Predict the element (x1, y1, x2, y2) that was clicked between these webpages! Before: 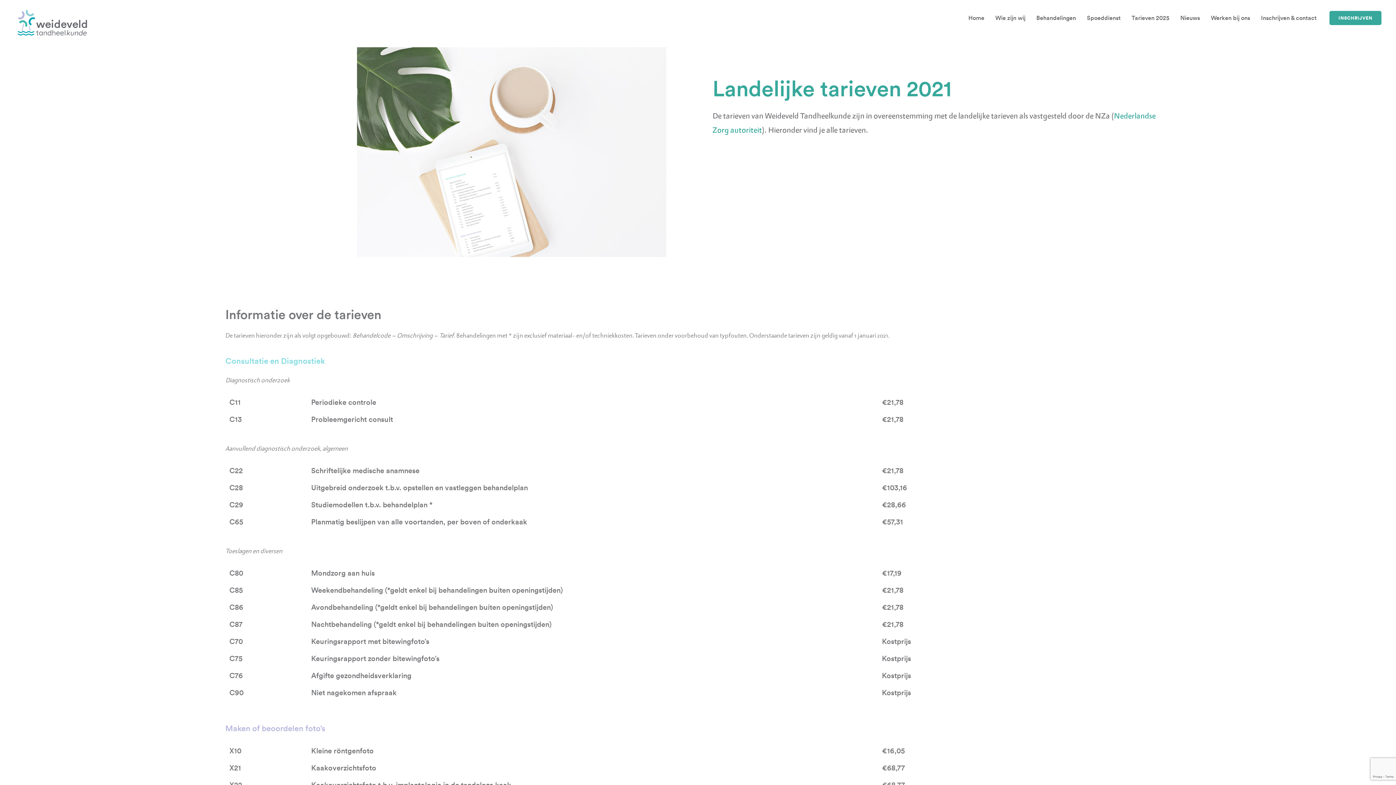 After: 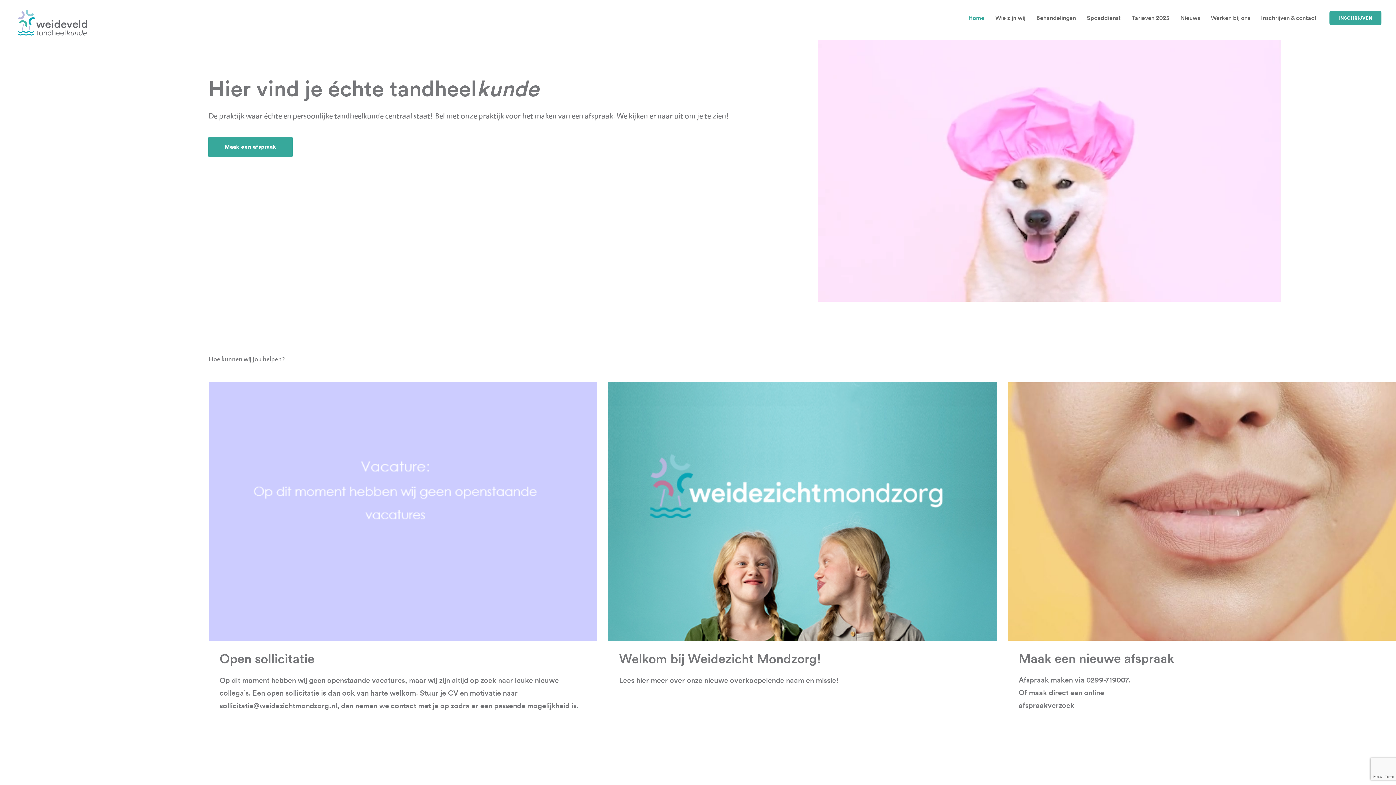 Action: bbox: (963, 0, 990, 36) label: Home